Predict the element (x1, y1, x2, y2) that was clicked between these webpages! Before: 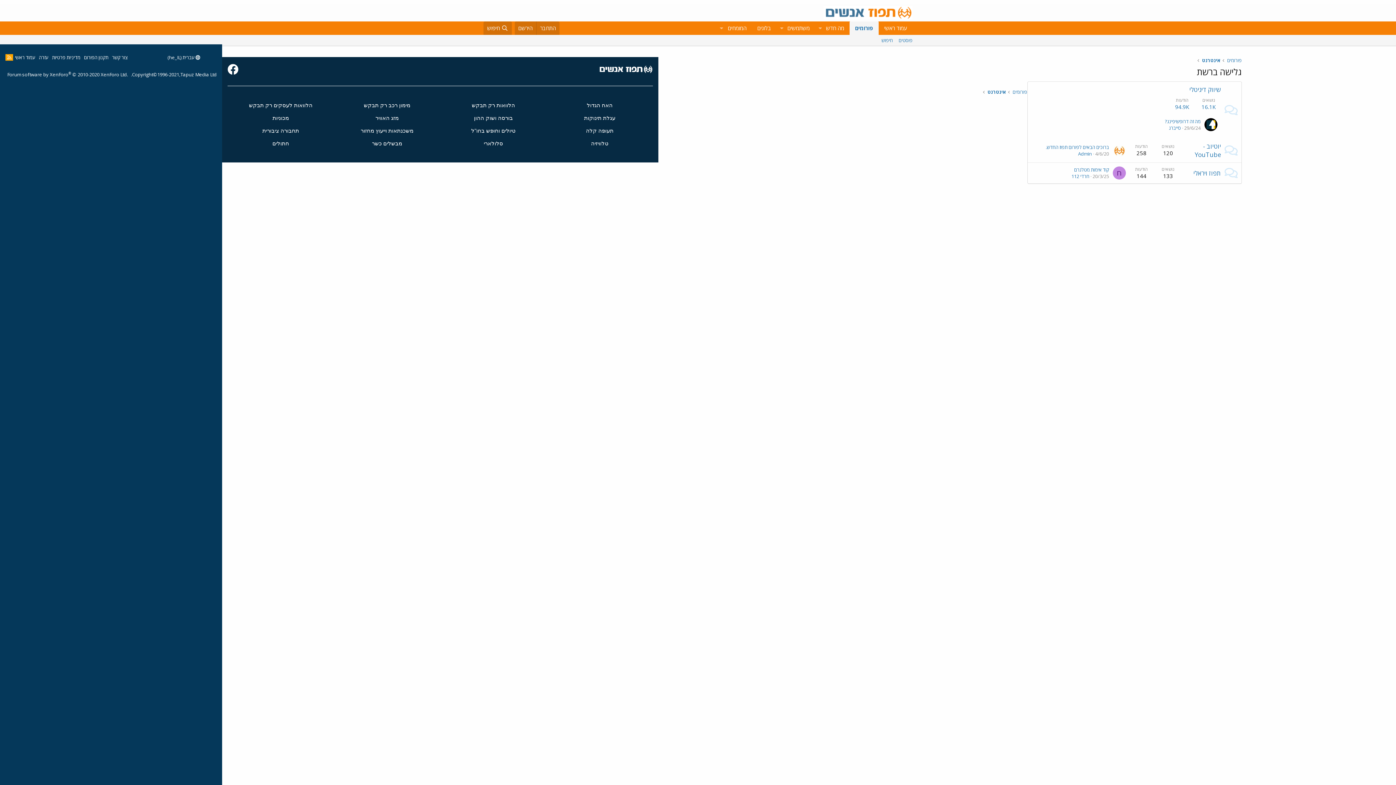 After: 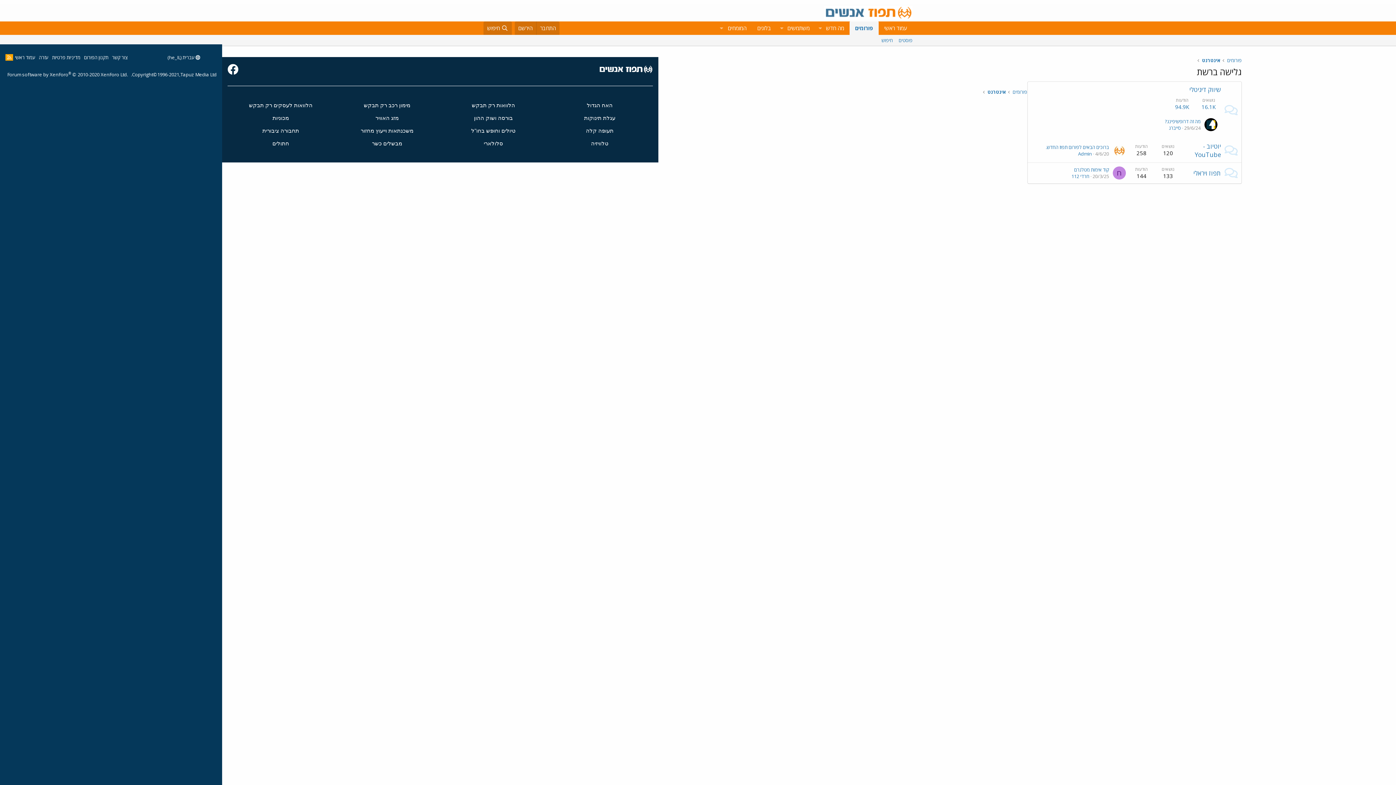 Action: bbox: (229, 68, 238, 74)